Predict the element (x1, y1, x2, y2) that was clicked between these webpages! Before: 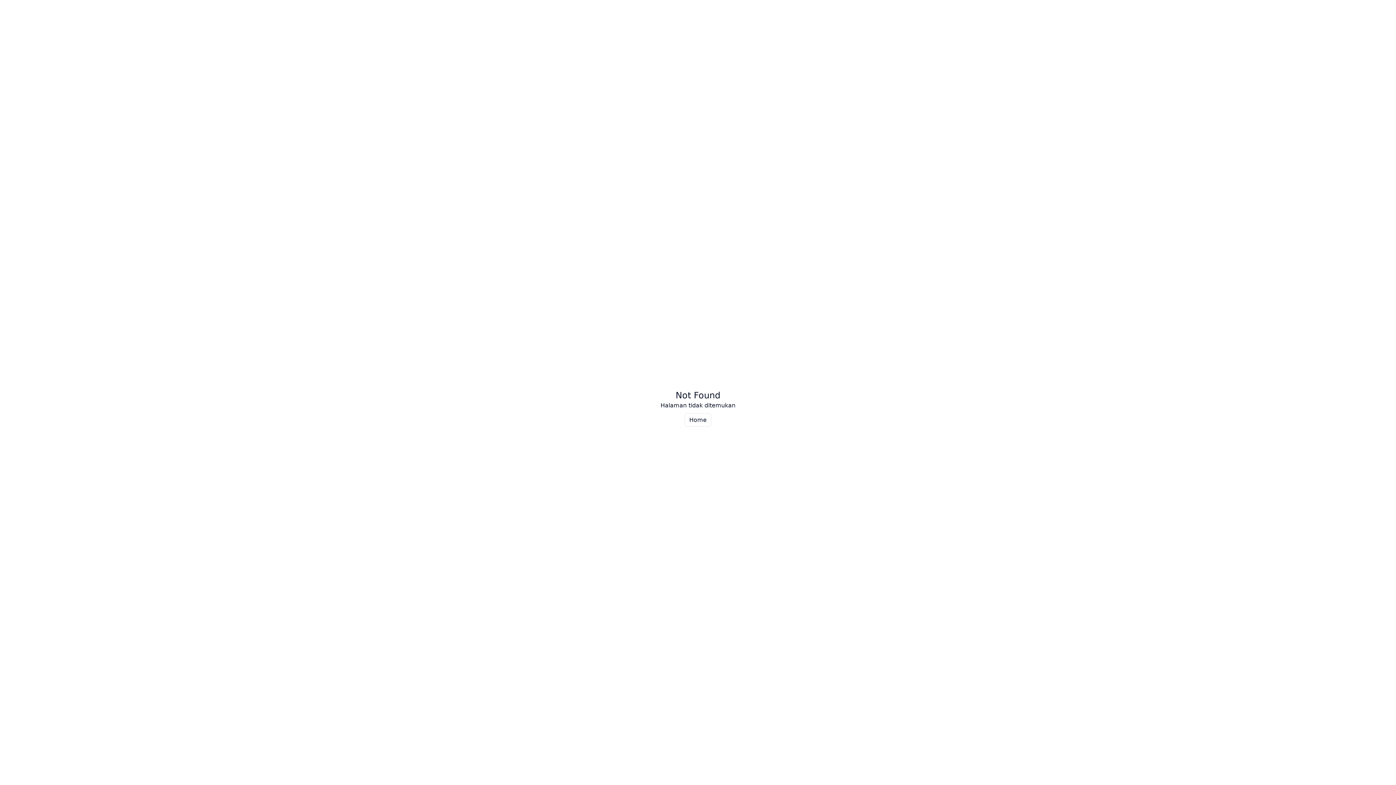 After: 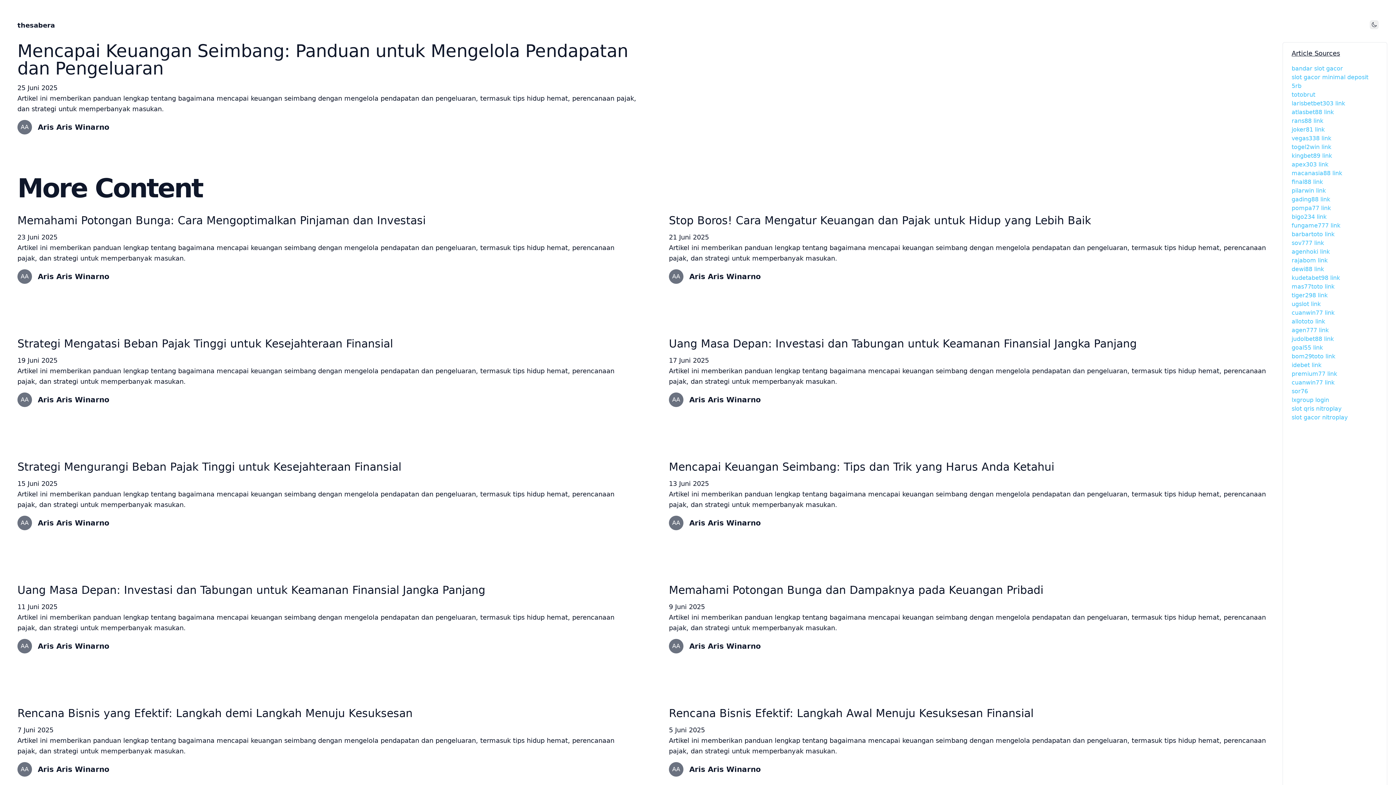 Action: bbox: (684, 413, 711, 426) label: Home